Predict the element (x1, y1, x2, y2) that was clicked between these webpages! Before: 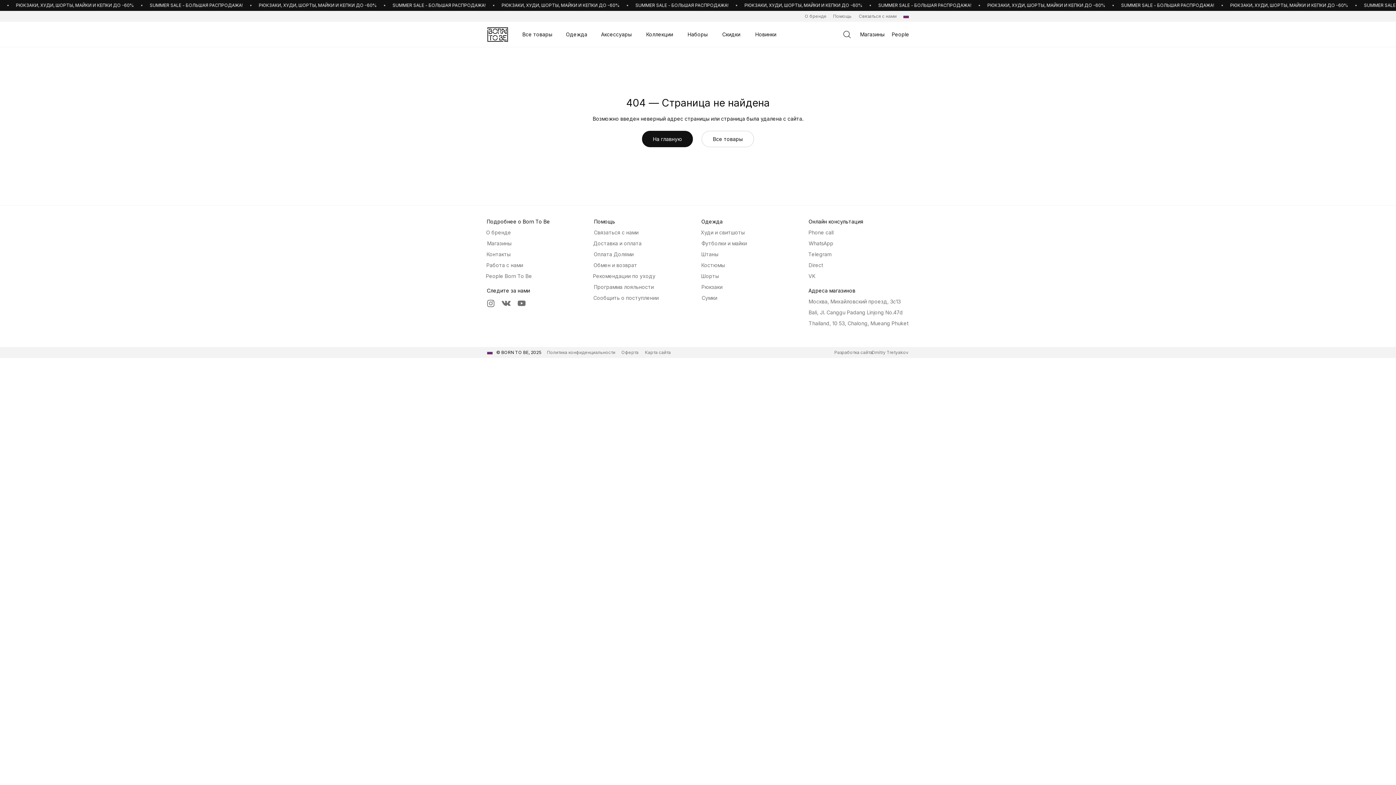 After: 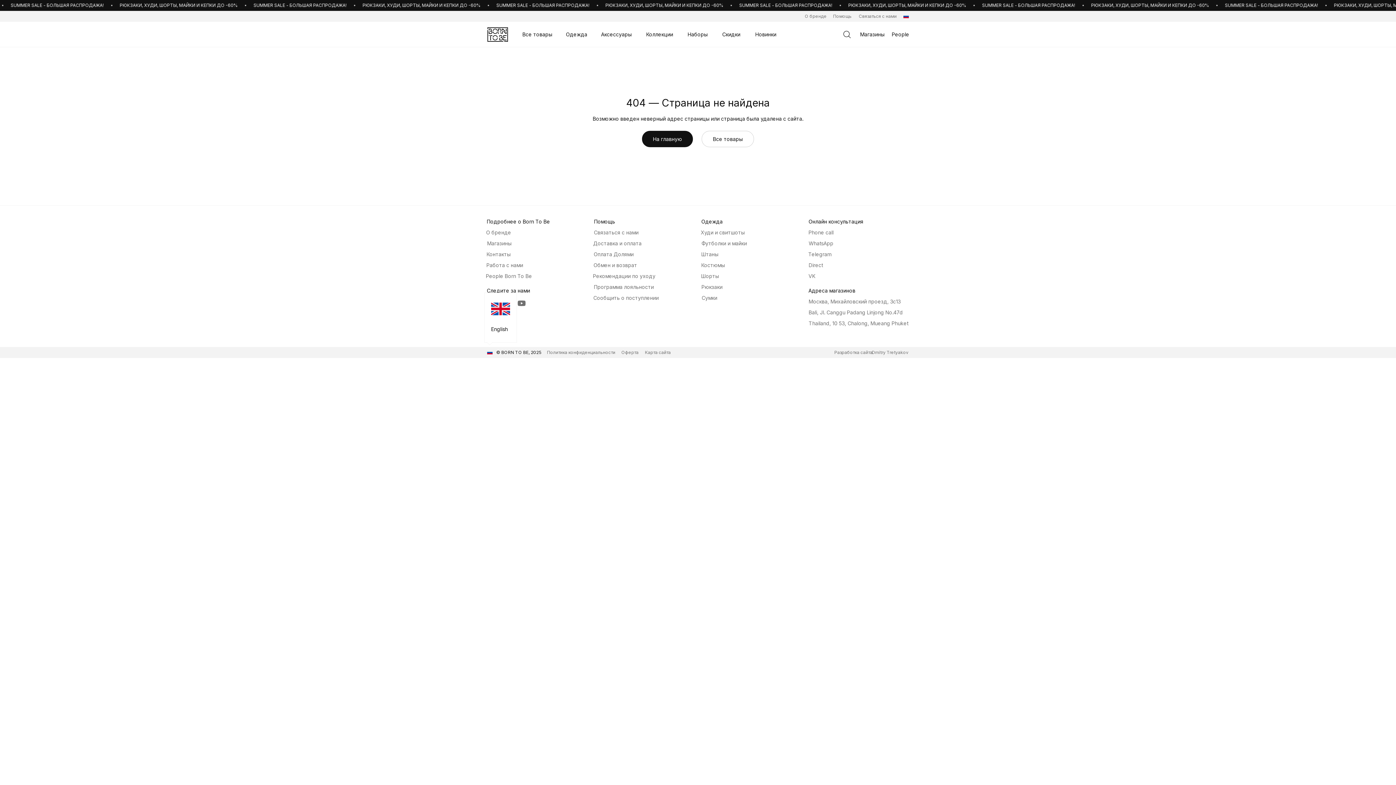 Action: label:   English  bbox: (484, 347, 495, 358)